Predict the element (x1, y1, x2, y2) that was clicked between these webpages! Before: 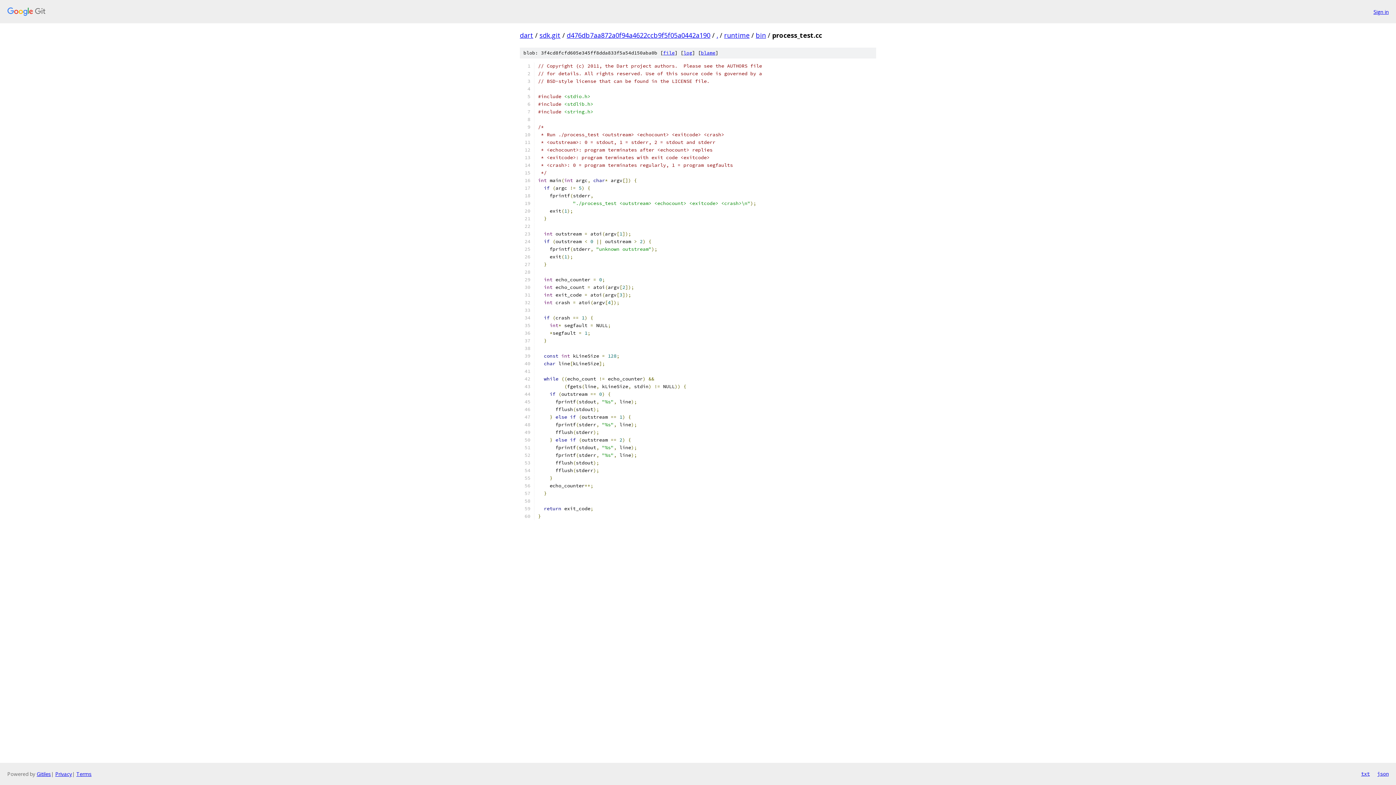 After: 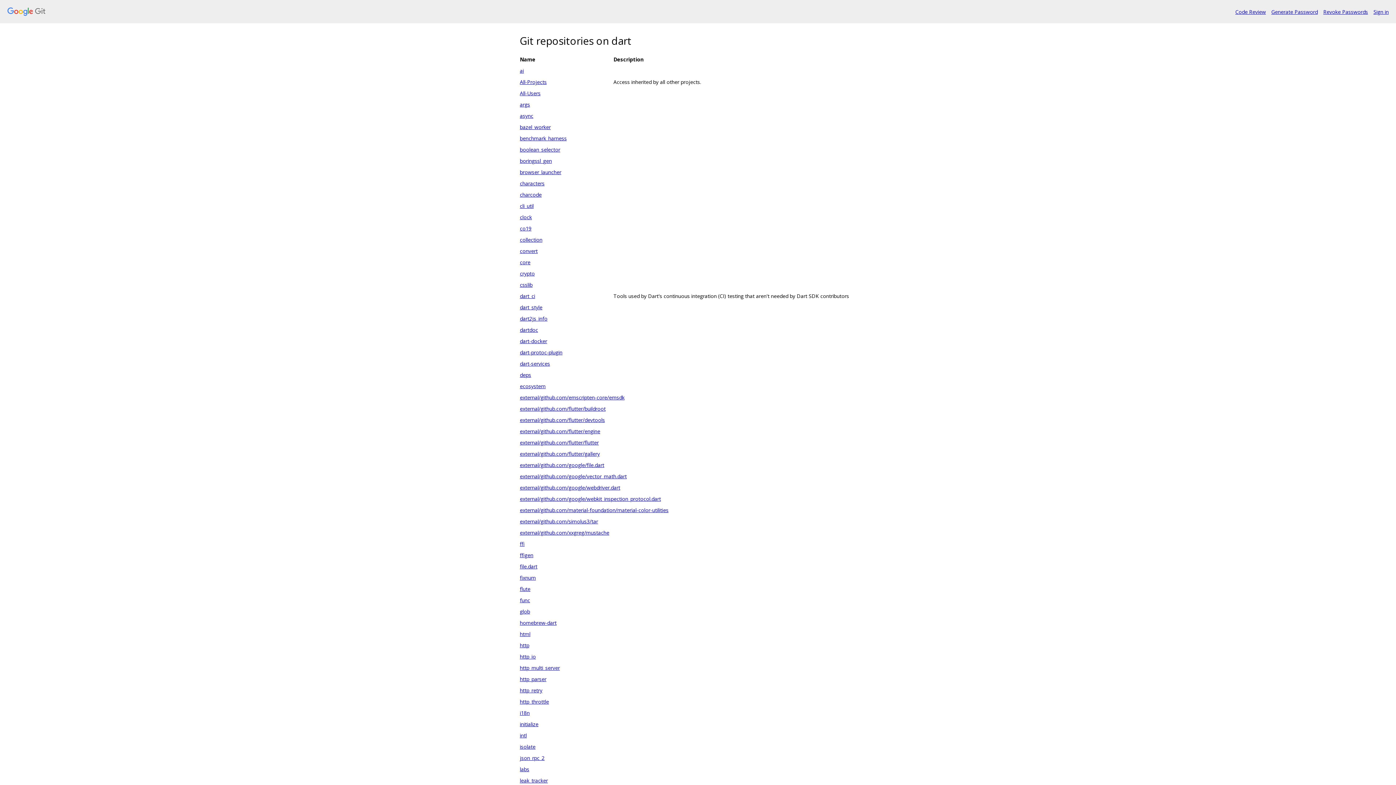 Action: bbox: (7, 7, 1368, 16)